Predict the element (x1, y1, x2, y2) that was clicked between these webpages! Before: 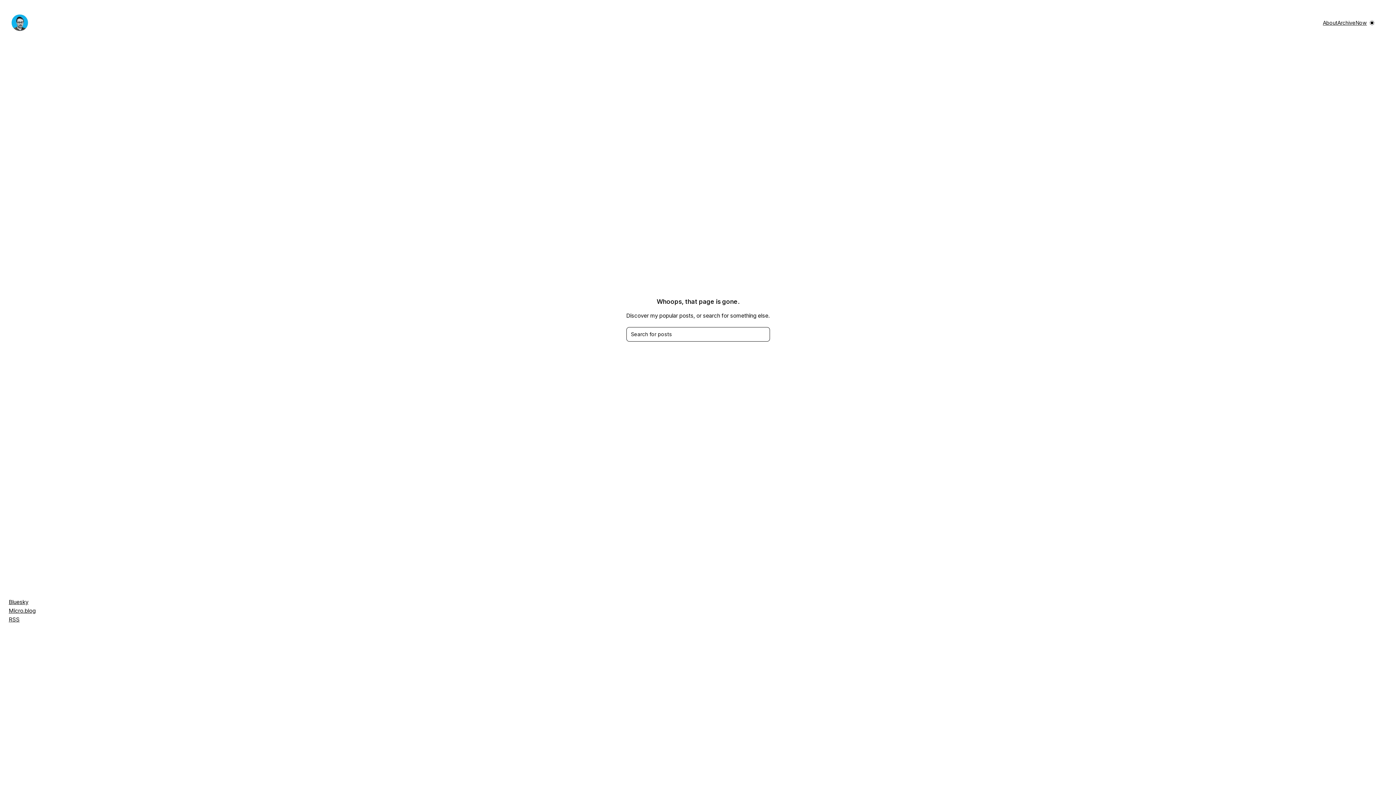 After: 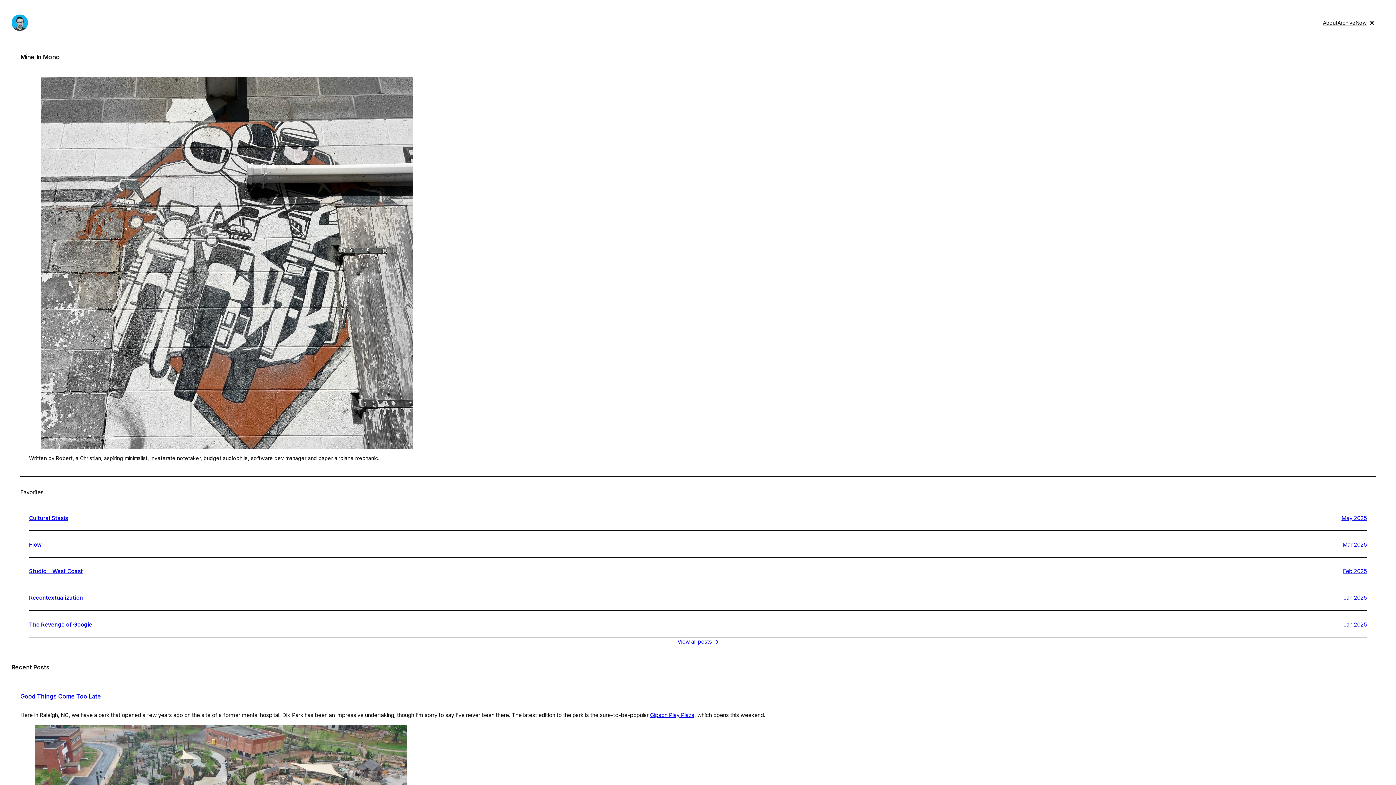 Action: bbox: (11, 14, 28, 30)